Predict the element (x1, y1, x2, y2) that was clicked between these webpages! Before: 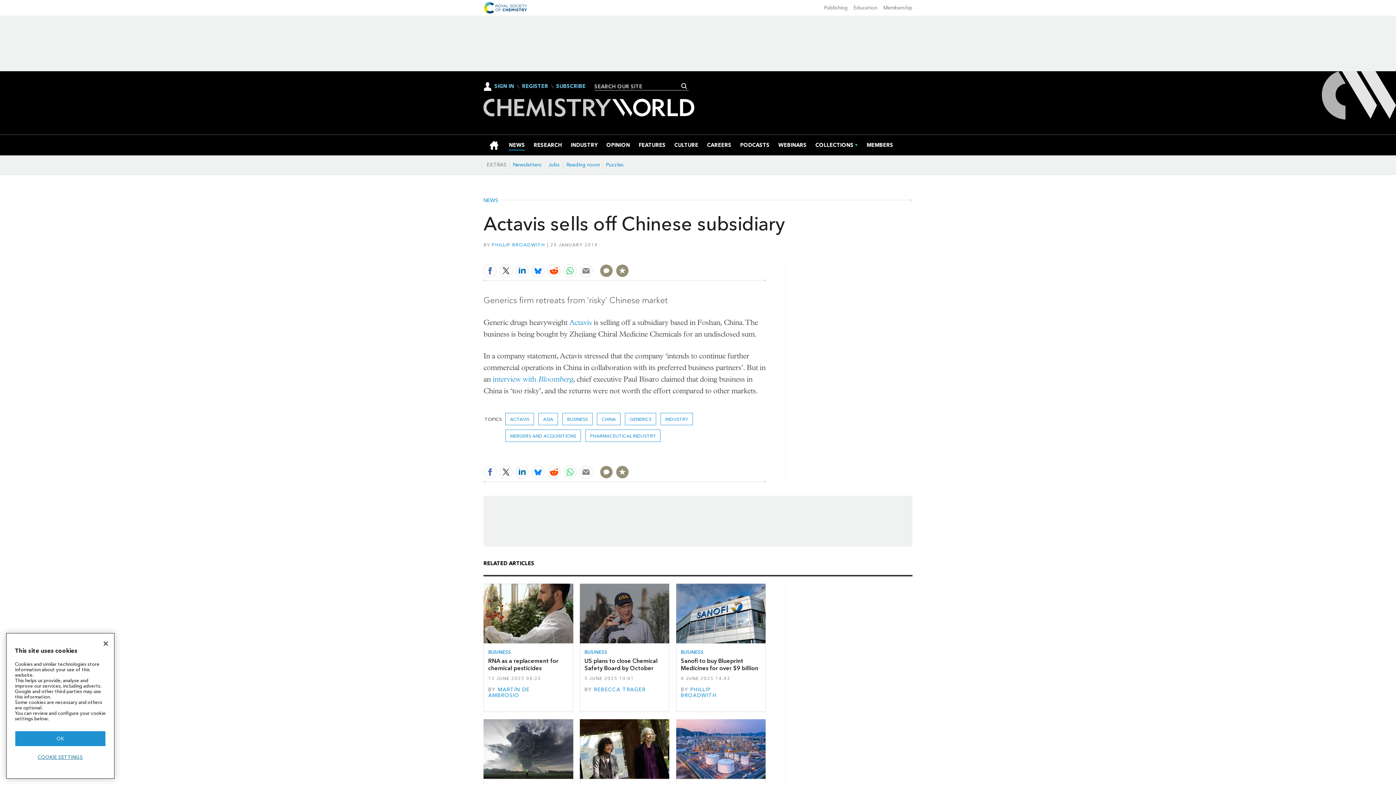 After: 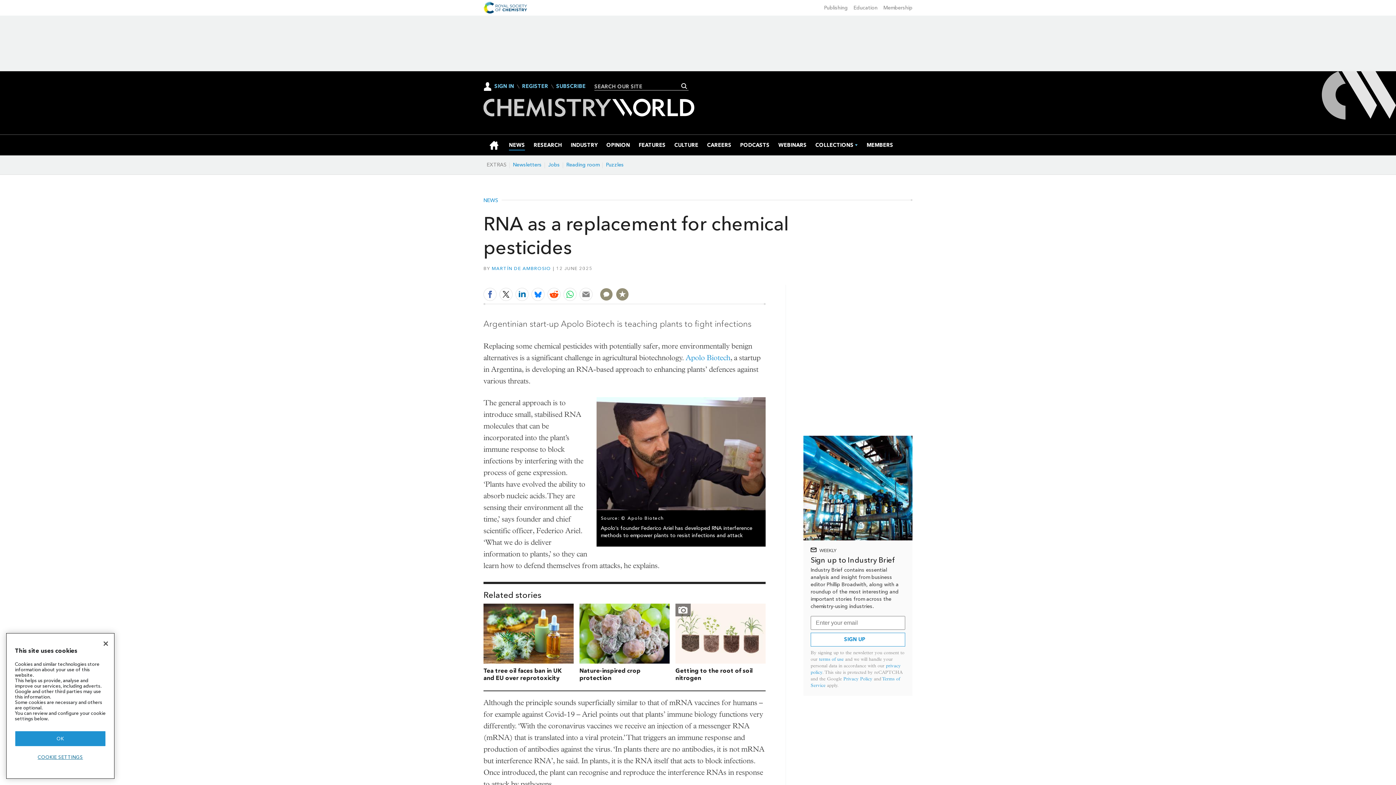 Action: label: RNA as a replacement for chemical pesticides bbox: (488, 657, 558, 672)